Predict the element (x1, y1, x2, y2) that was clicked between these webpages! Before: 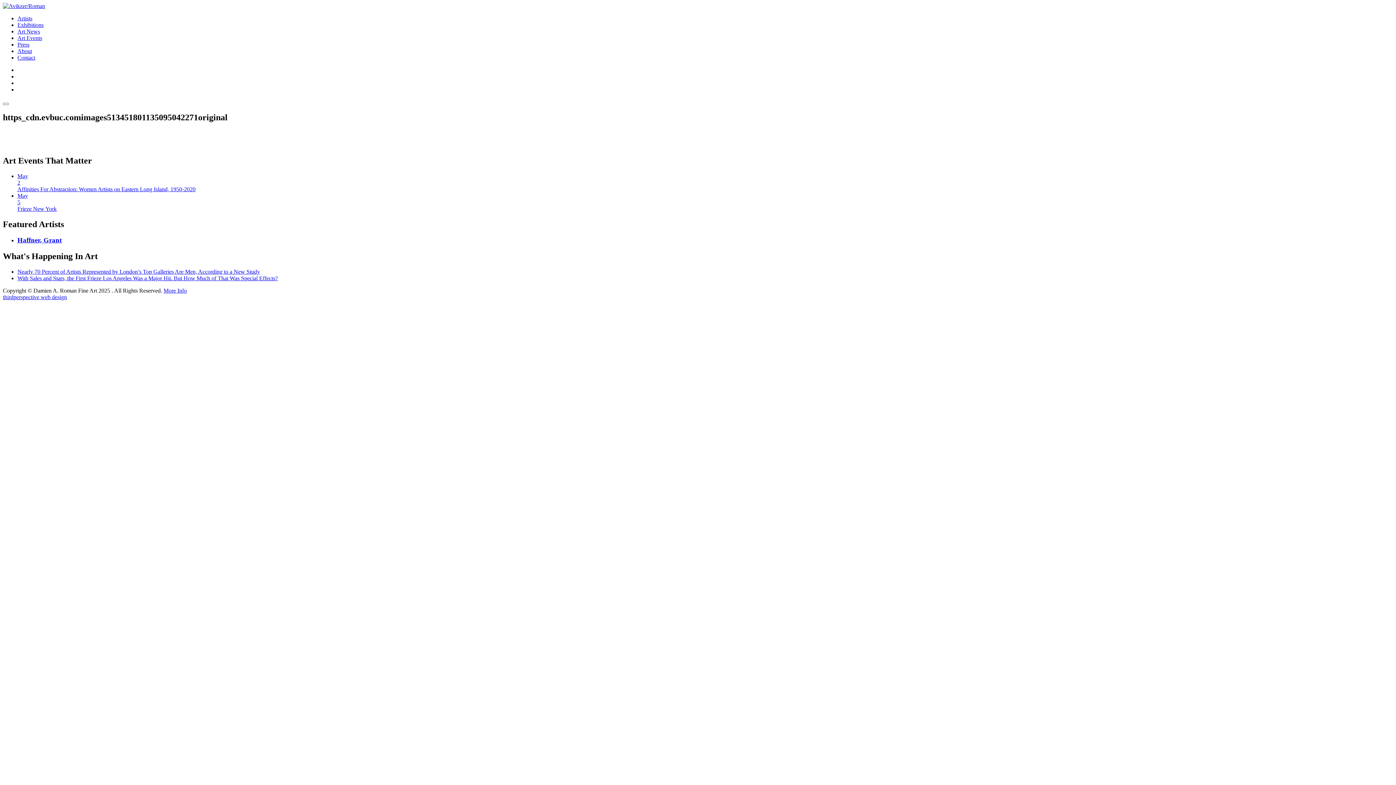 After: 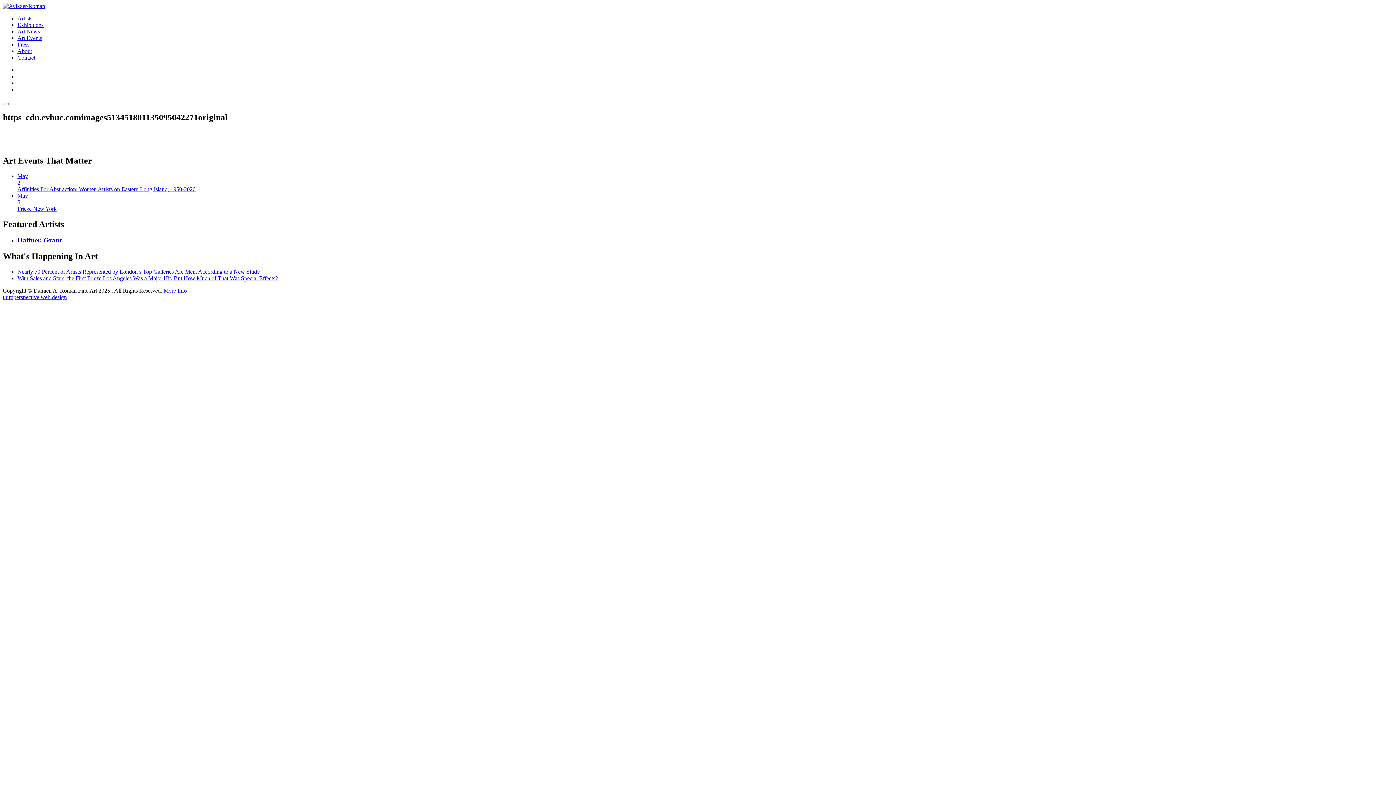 Action: label: thirdperspective web design bbox: (2, 294, 66, 300)